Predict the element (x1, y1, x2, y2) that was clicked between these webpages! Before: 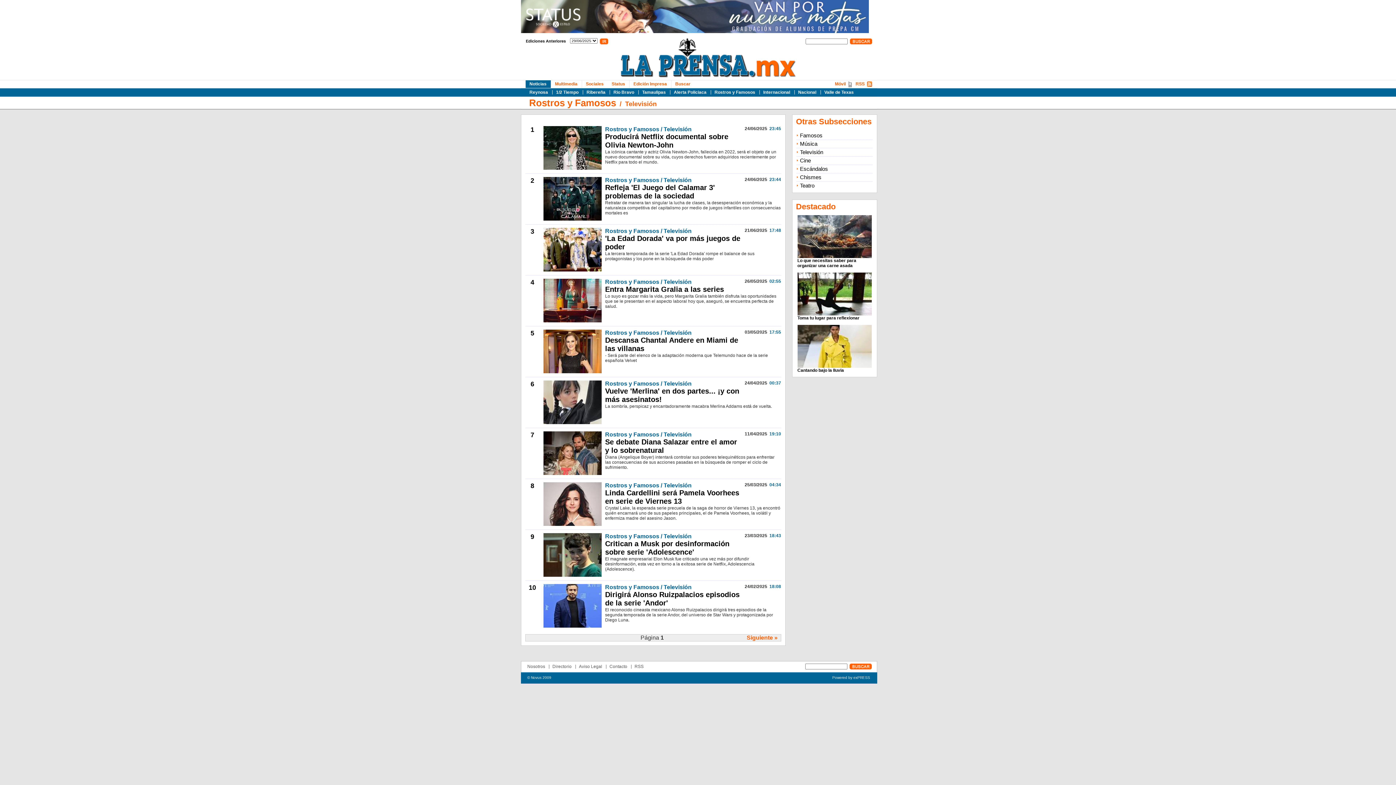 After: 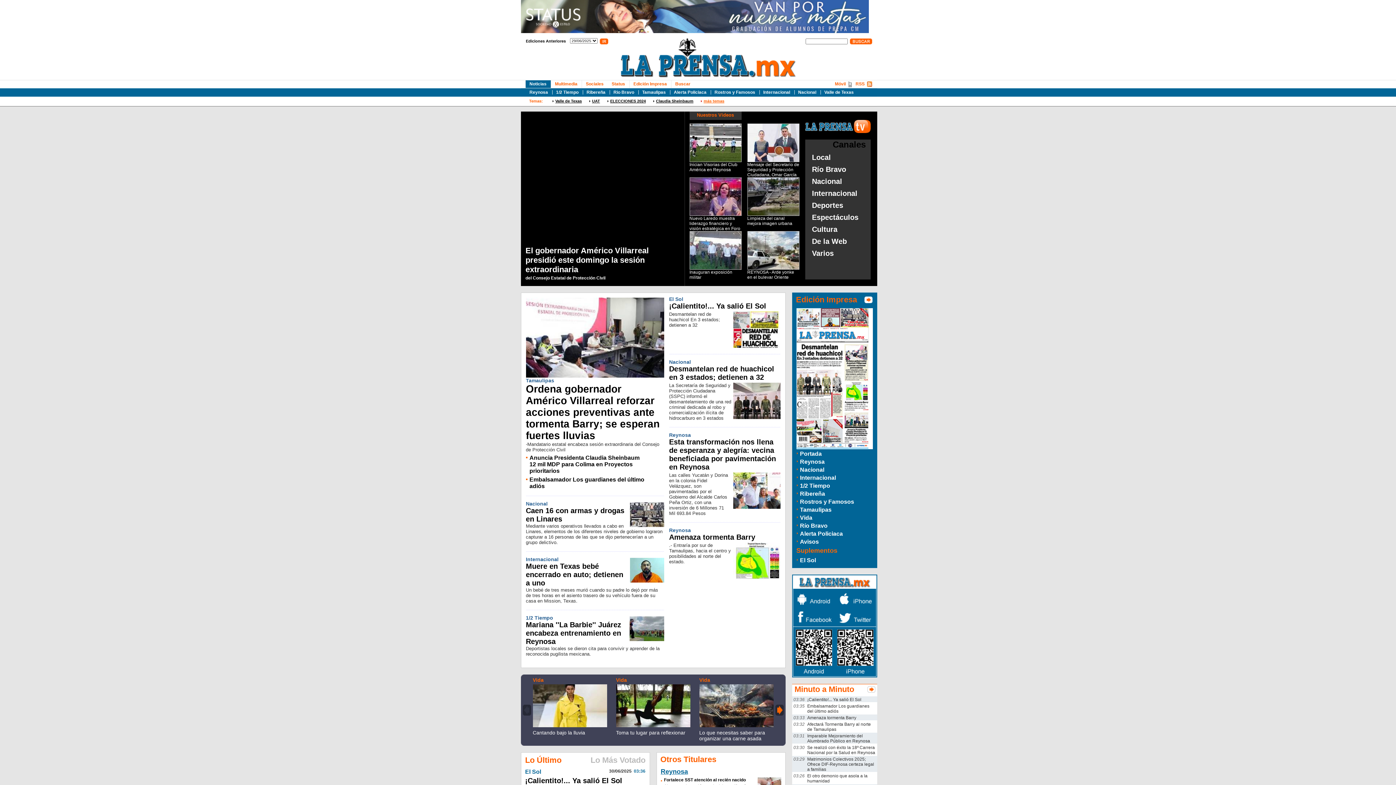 Action: bbox: (620, 73, 796, 79)